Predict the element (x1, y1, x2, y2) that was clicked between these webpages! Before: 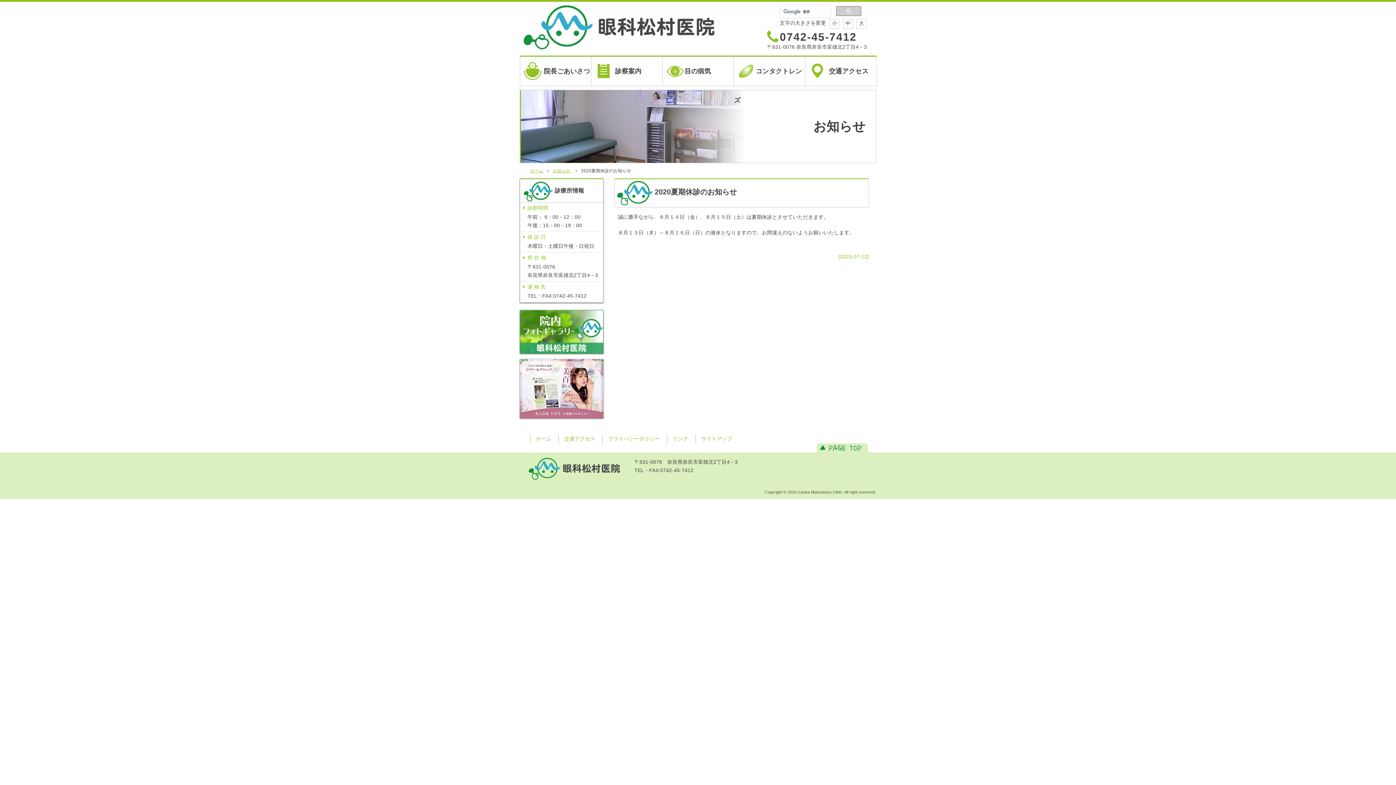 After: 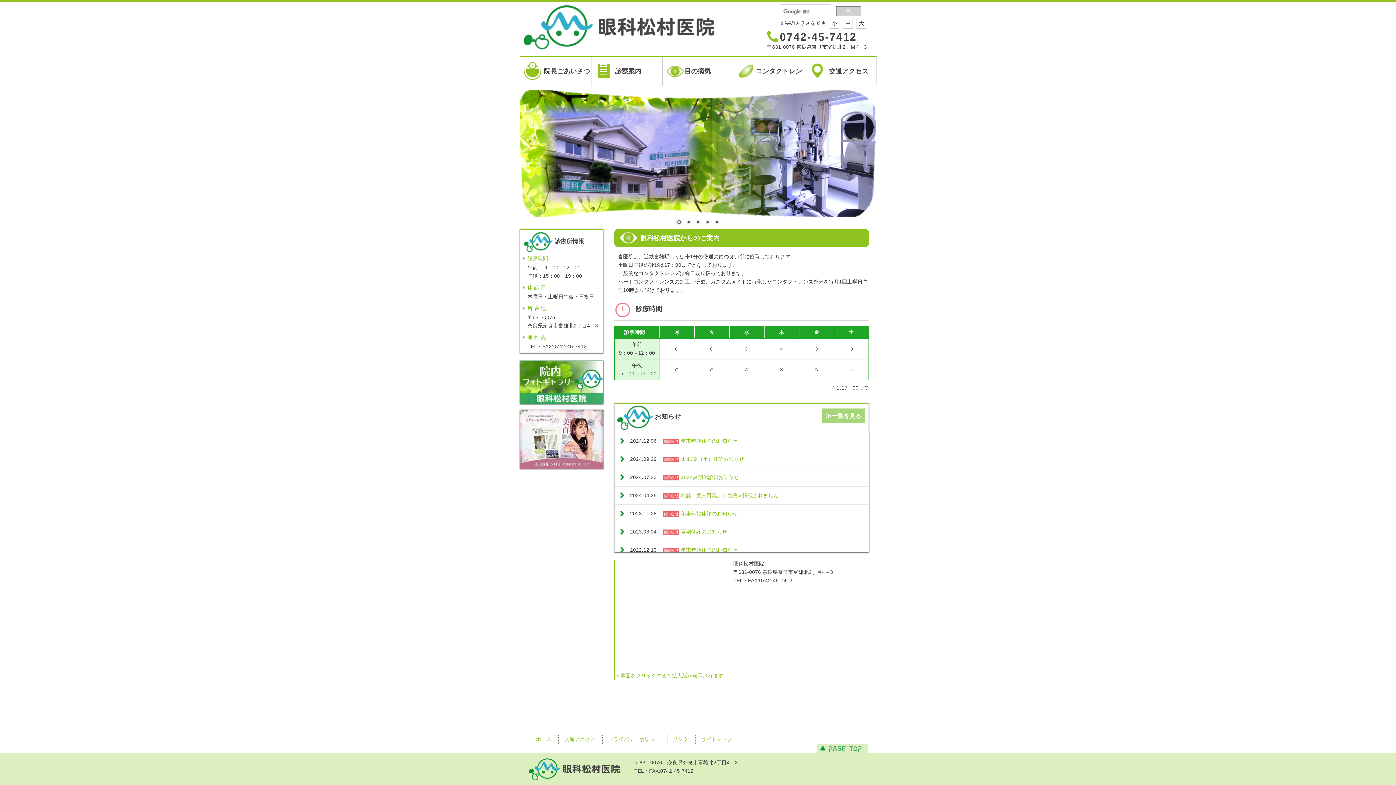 Action: bbox: (520, 24, 723, 30)